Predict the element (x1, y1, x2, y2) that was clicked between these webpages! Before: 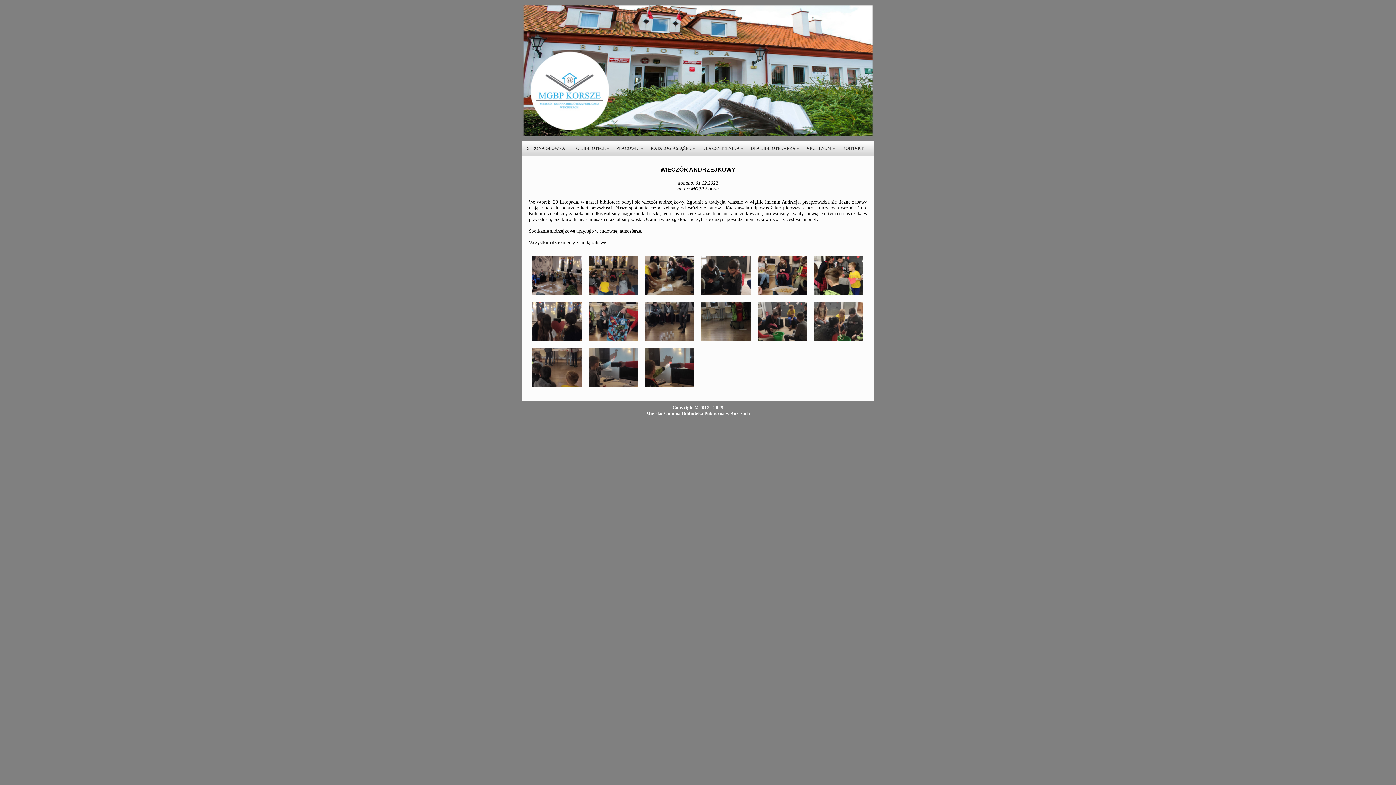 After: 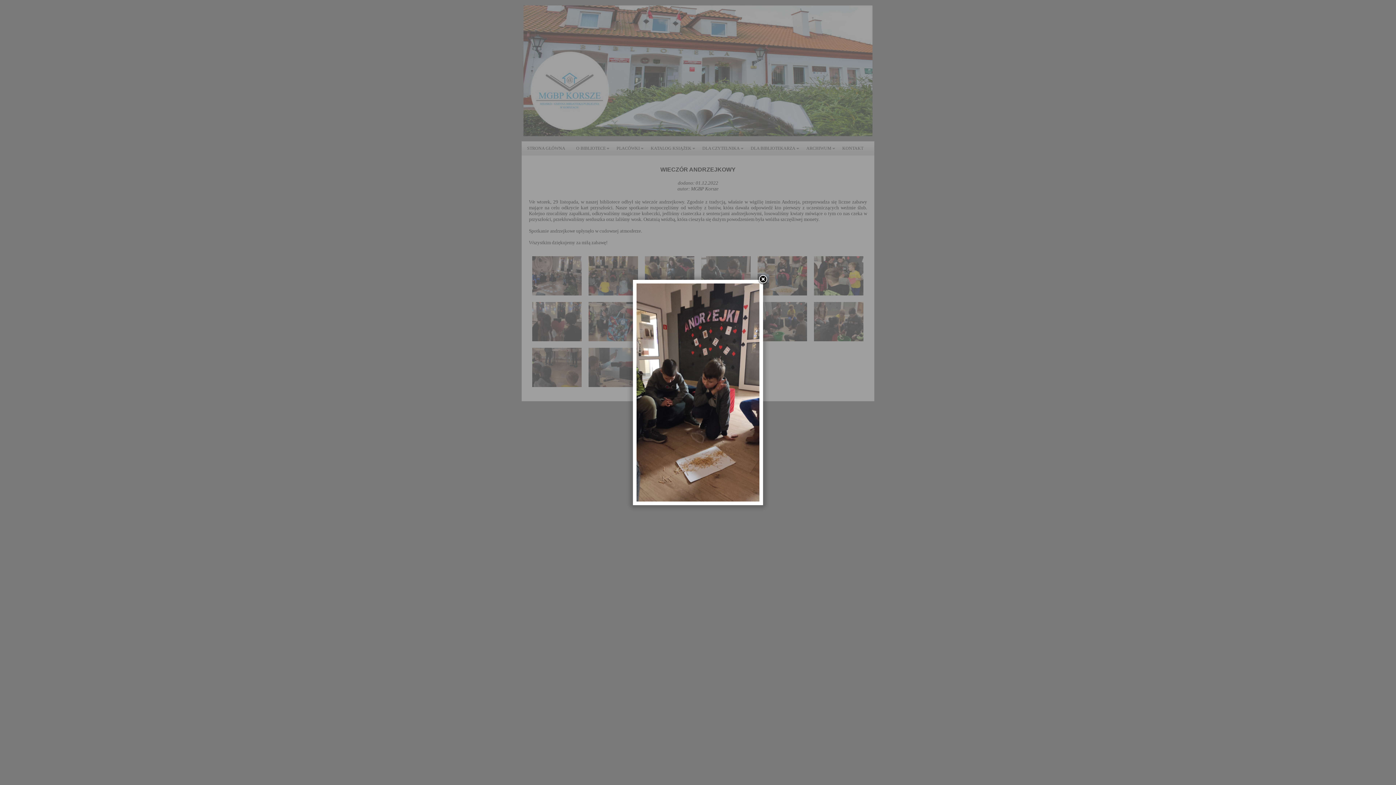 Action: bbox: (701, 256, 751, 295)